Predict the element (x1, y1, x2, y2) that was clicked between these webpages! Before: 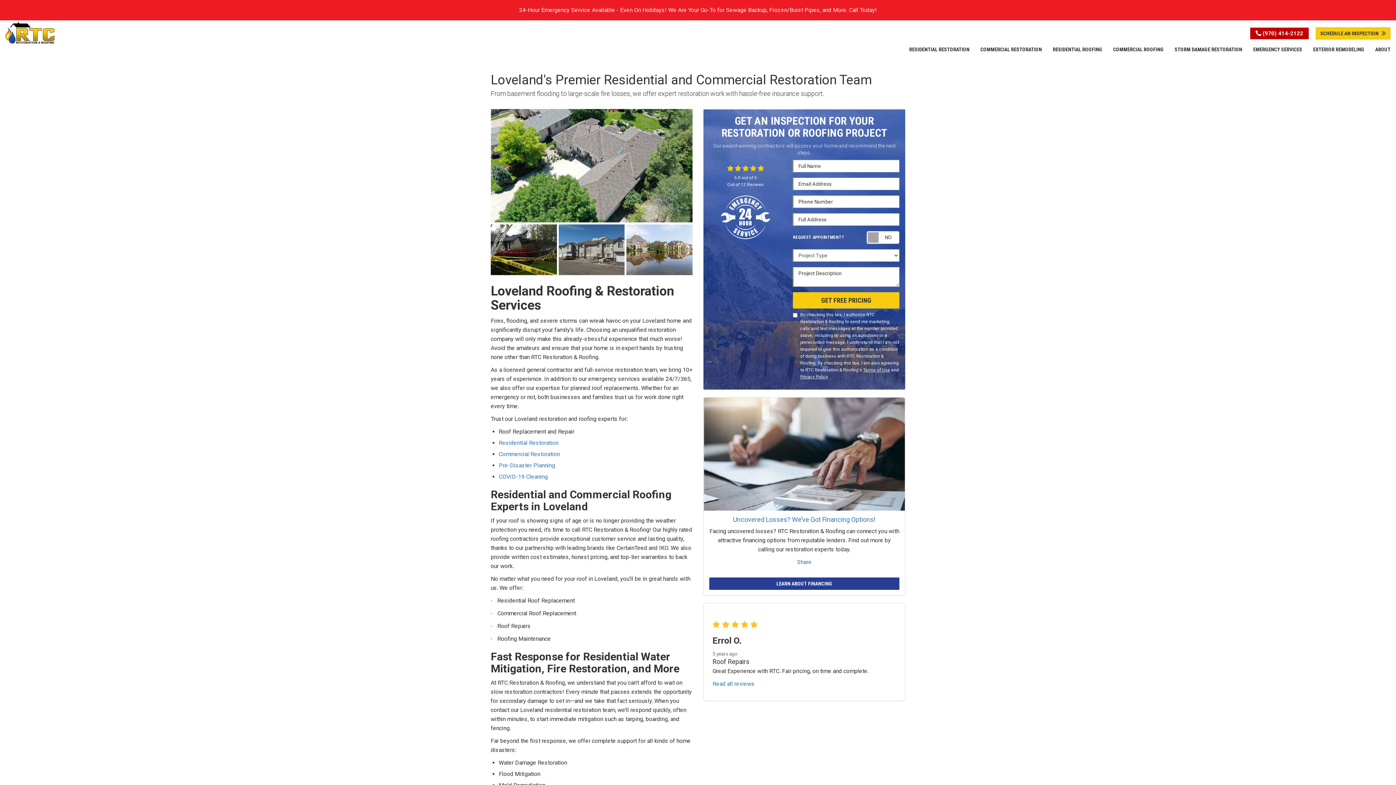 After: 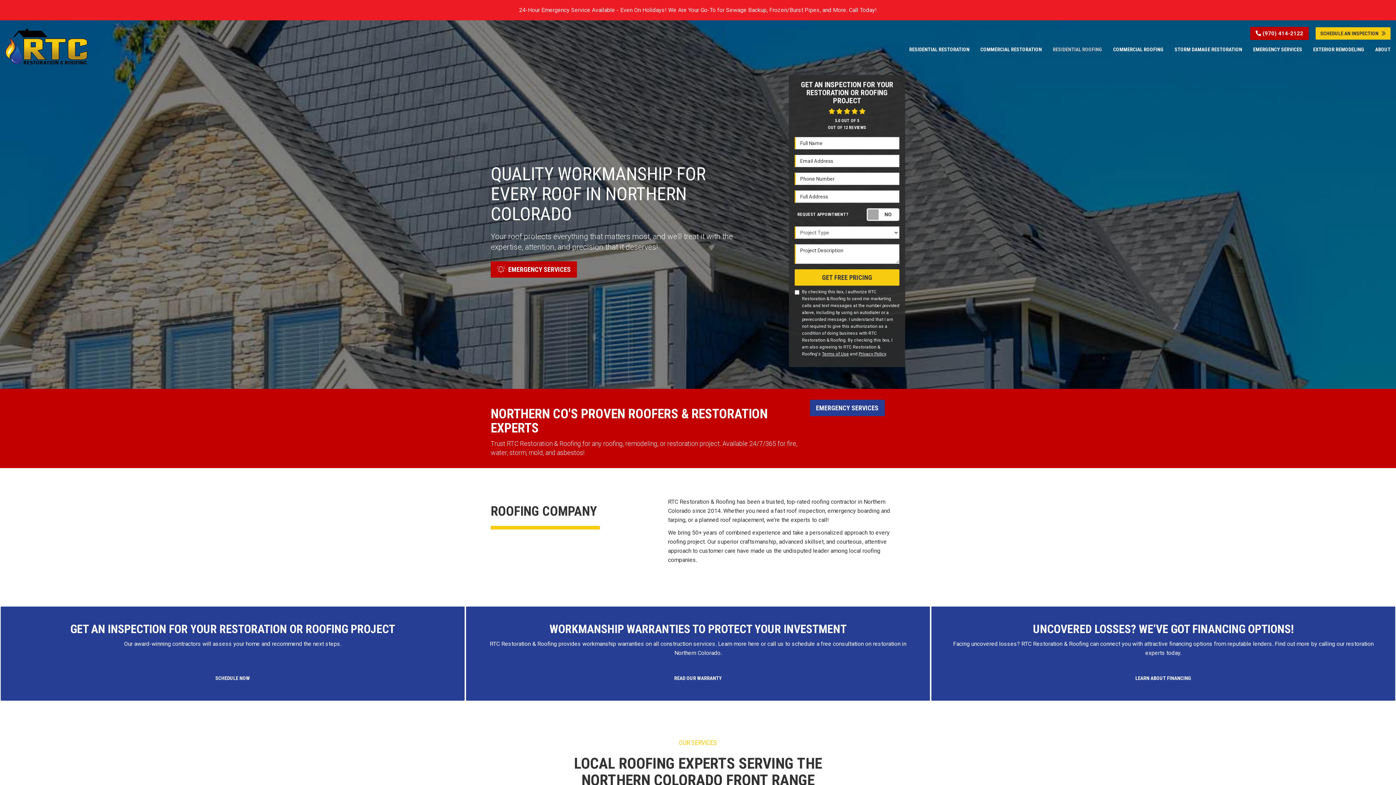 Action: bbox: (1047, 36, 1108, 62) label: RESIDENTIAL ROOFING